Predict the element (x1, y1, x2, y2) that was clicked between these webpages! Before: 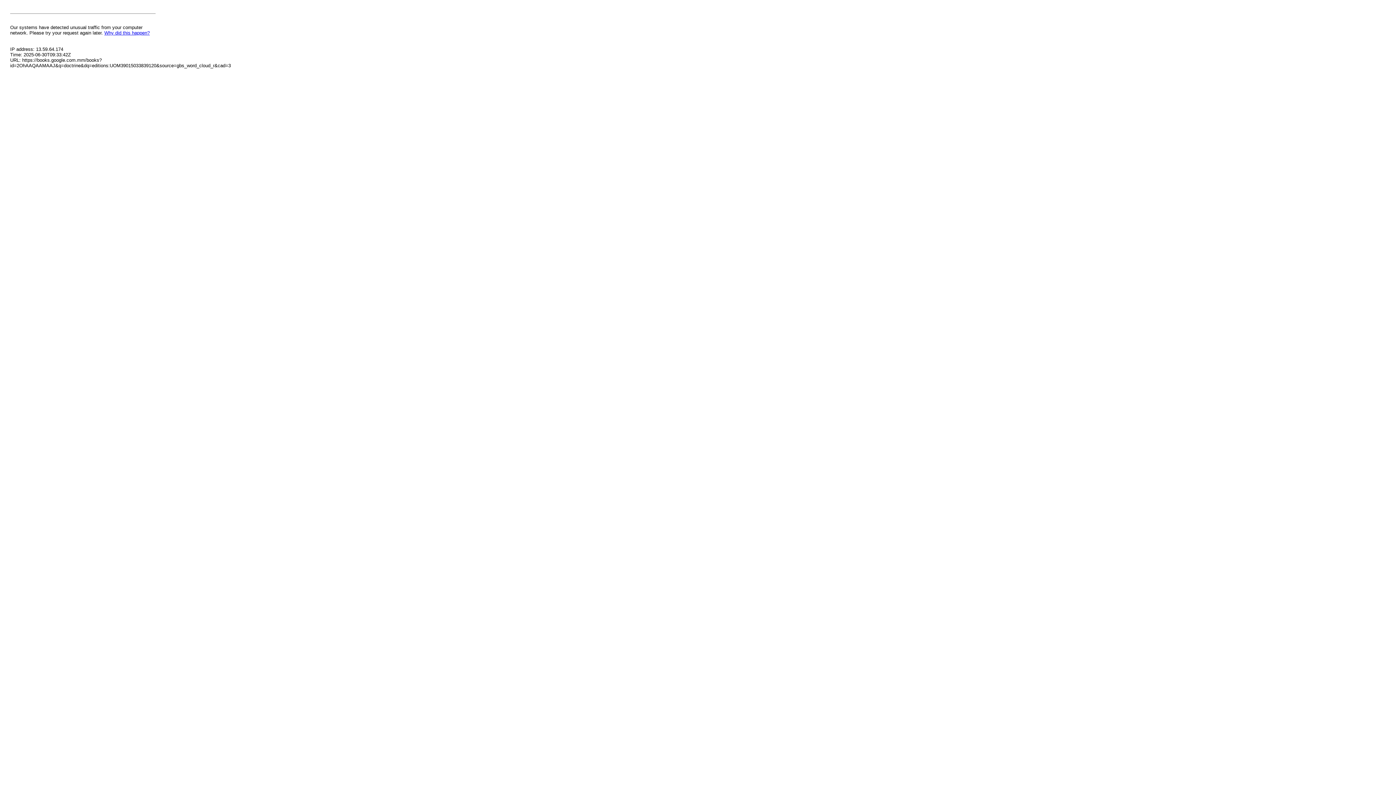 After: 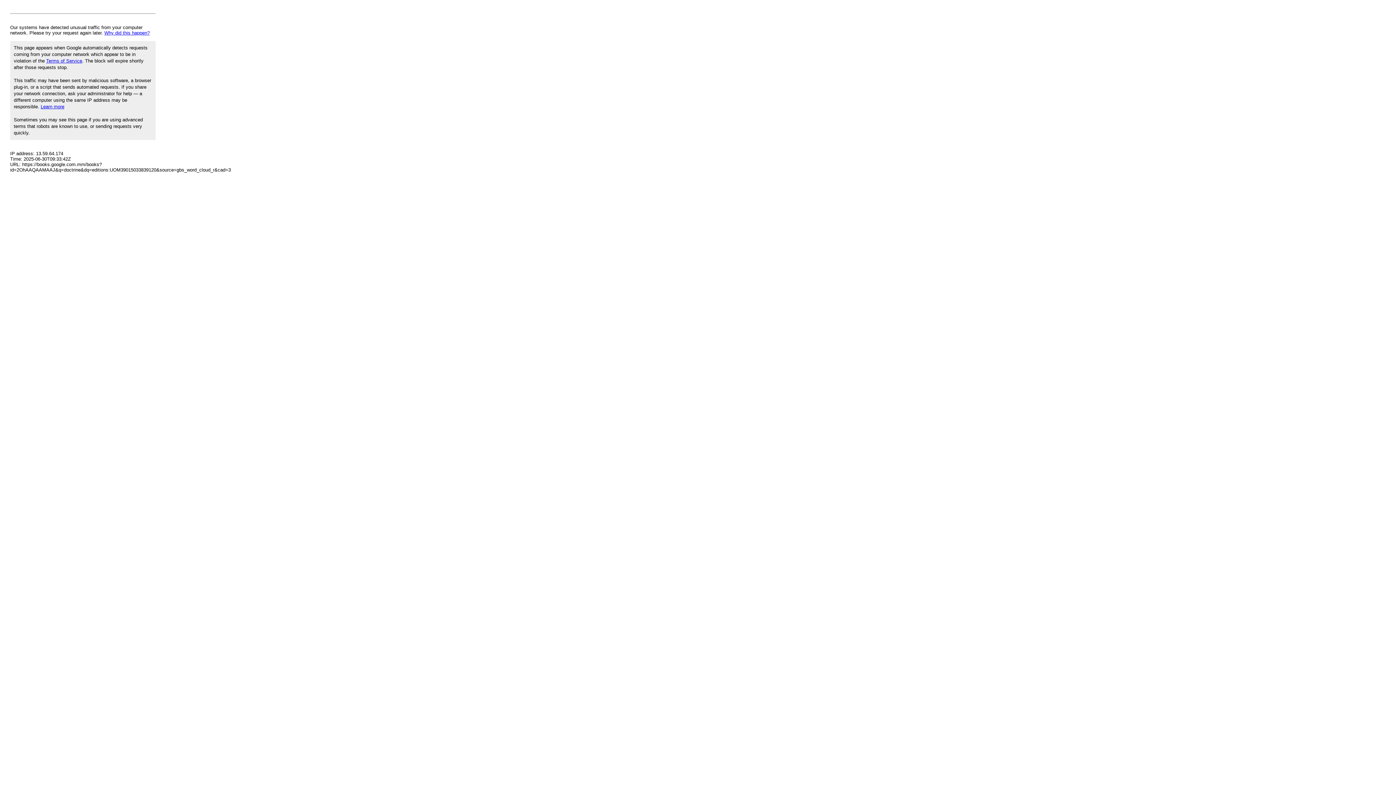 Action: label: Why did this happen? bbox: (104, 30, 149, 35)